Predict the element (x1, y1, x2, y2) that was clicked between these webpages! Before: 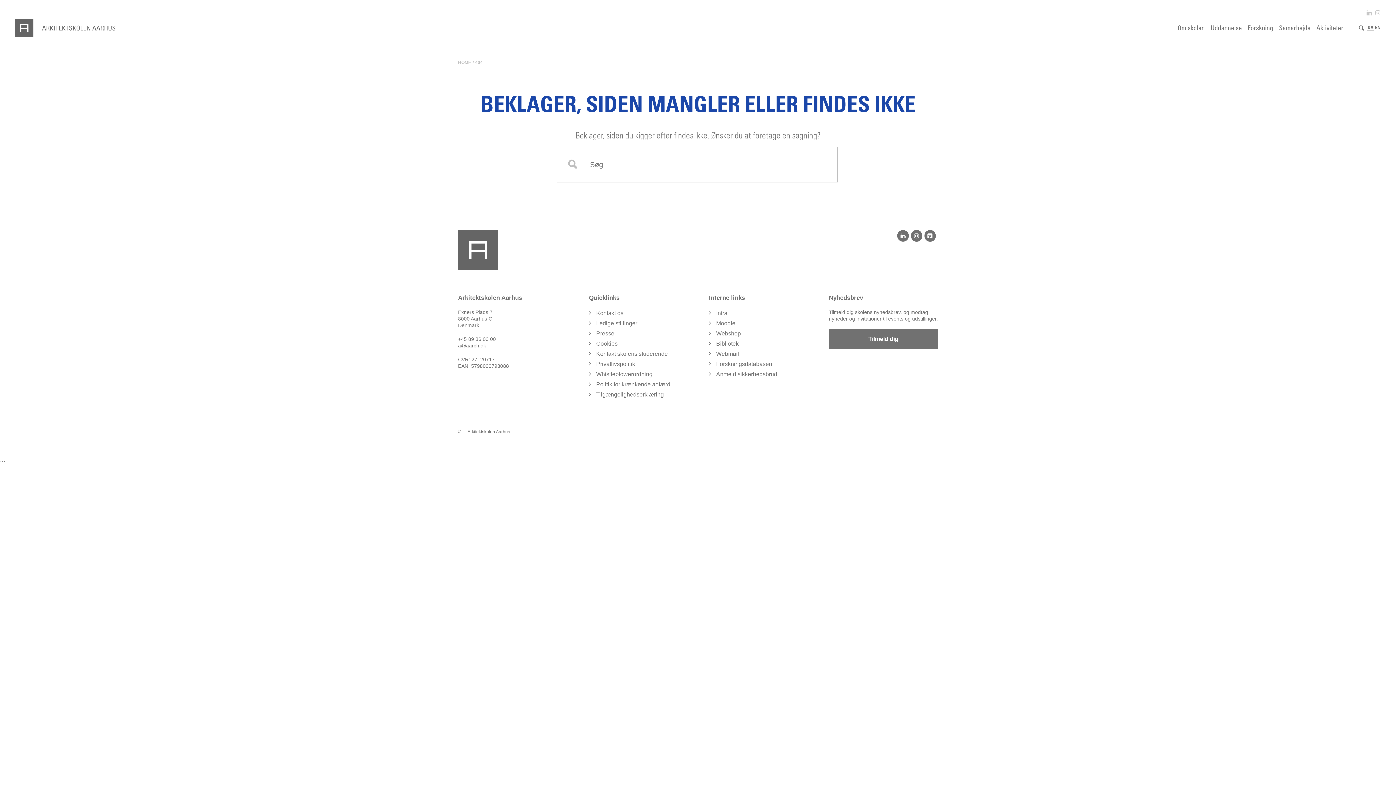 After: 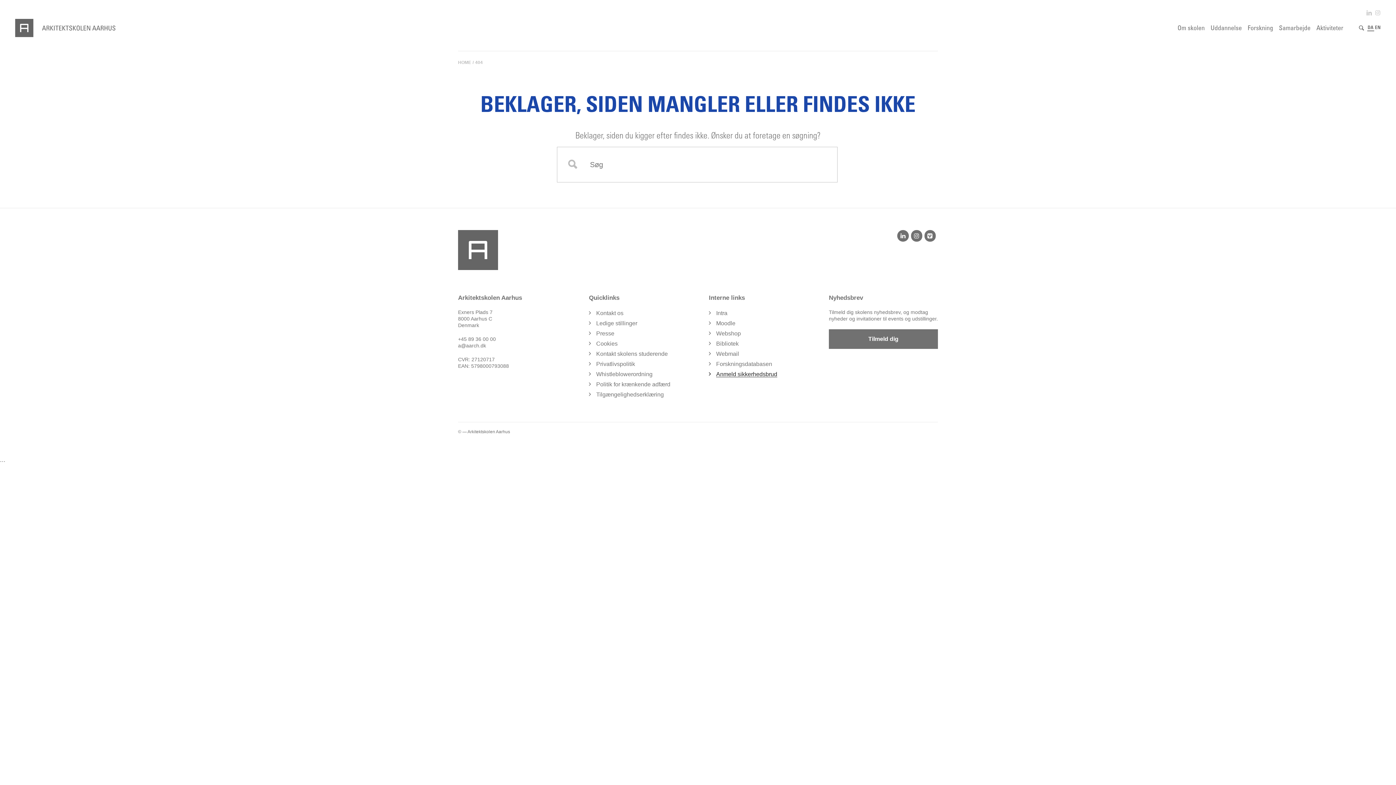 Action: bbox: (716, 370, 777, 378) label: Anmeld sikkerhedsbrud